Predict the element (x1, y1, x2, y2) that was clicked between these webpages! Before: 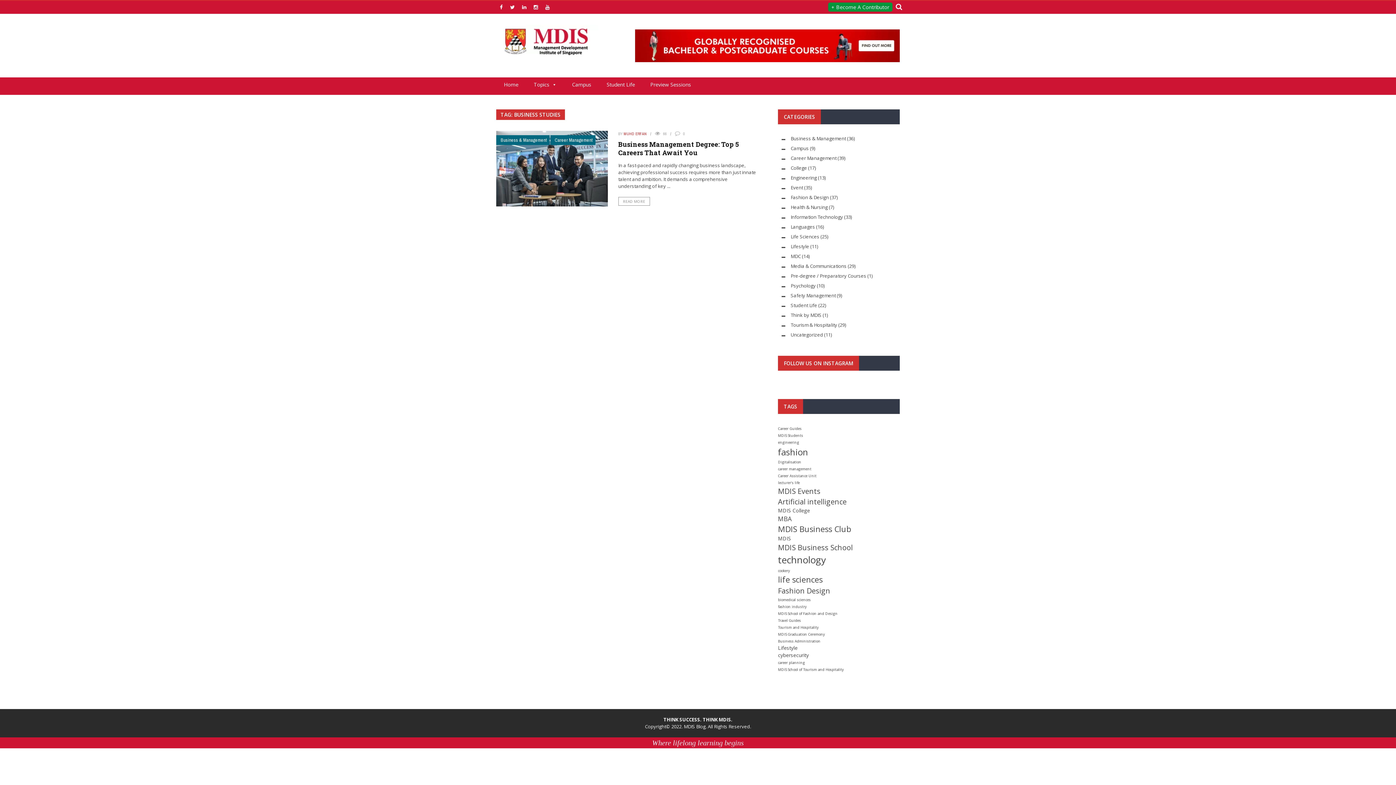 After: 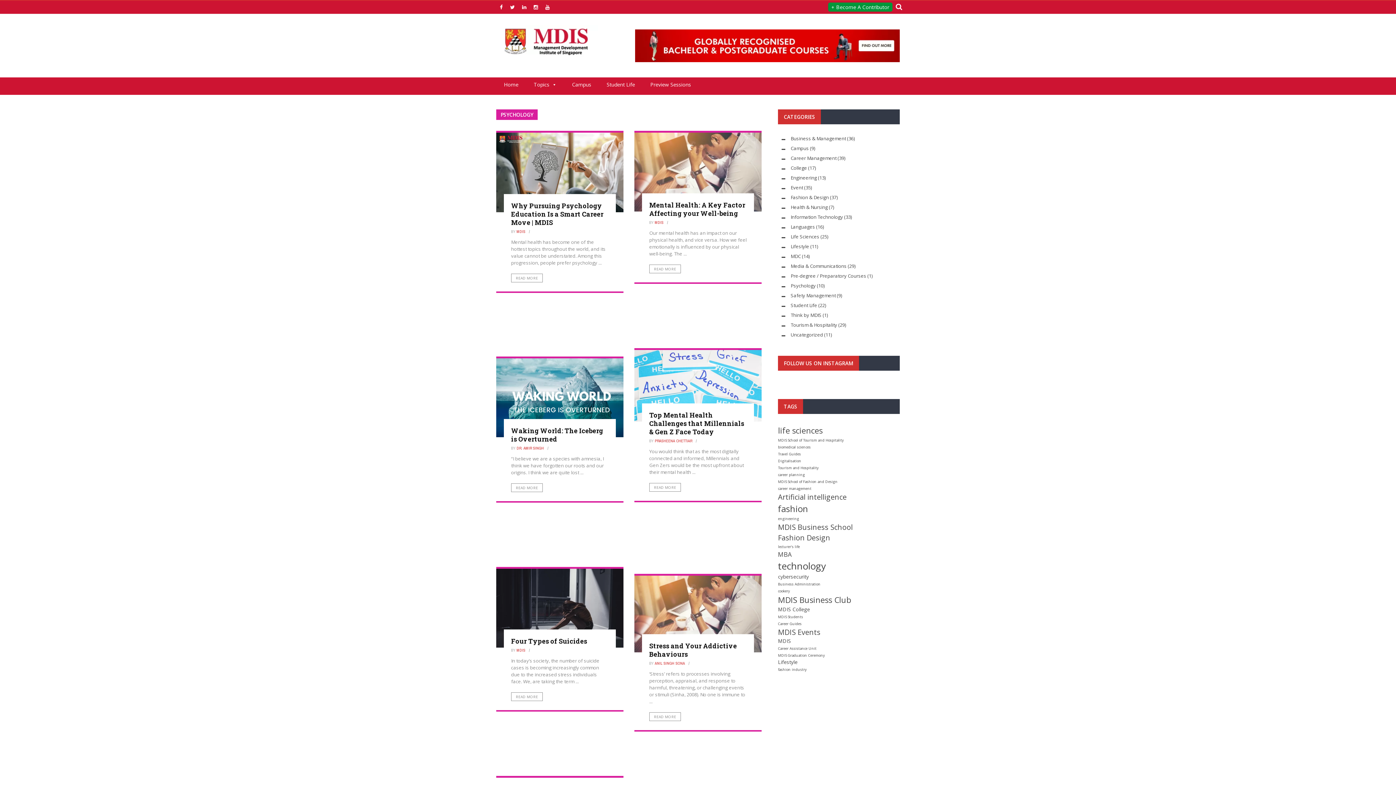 Action: bbox: (790, 282, 816, 289) label: Psychology